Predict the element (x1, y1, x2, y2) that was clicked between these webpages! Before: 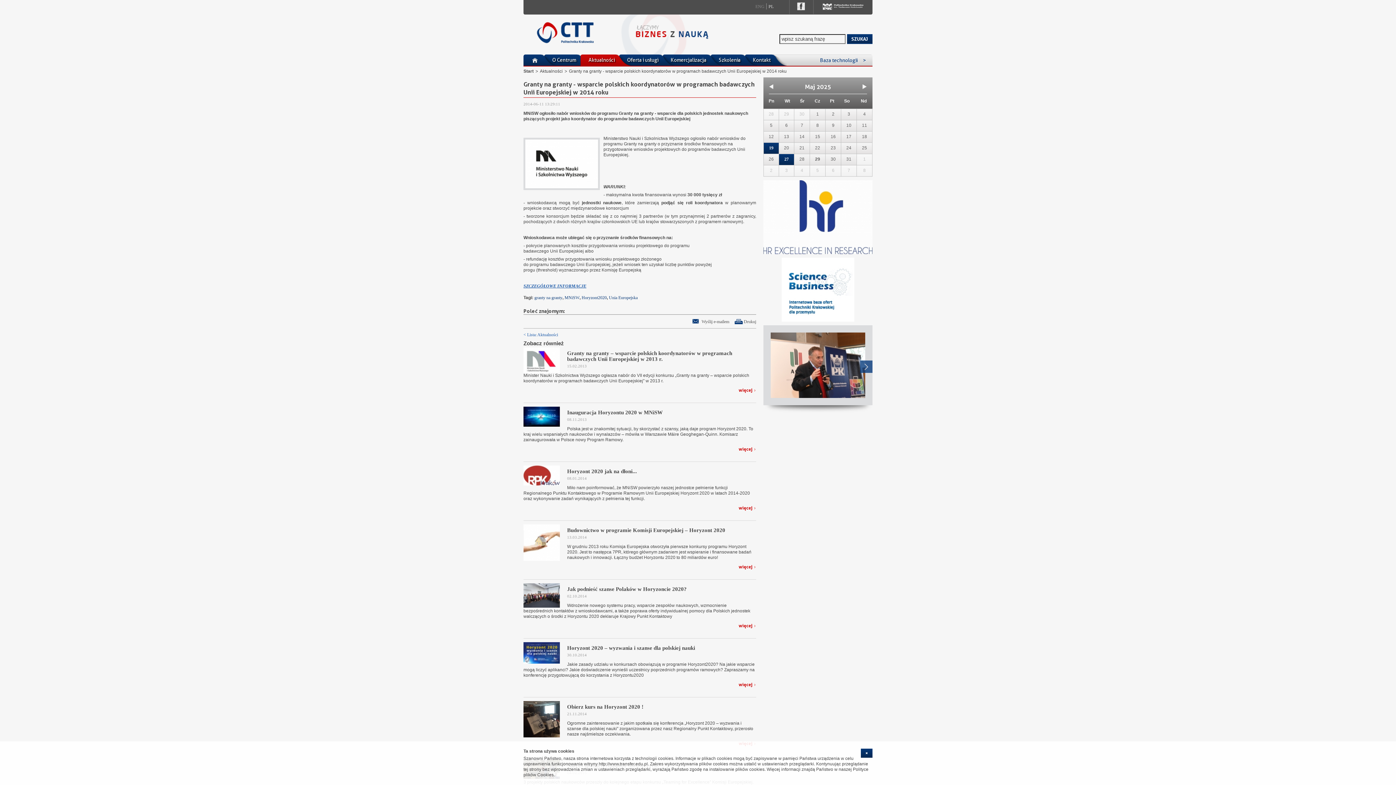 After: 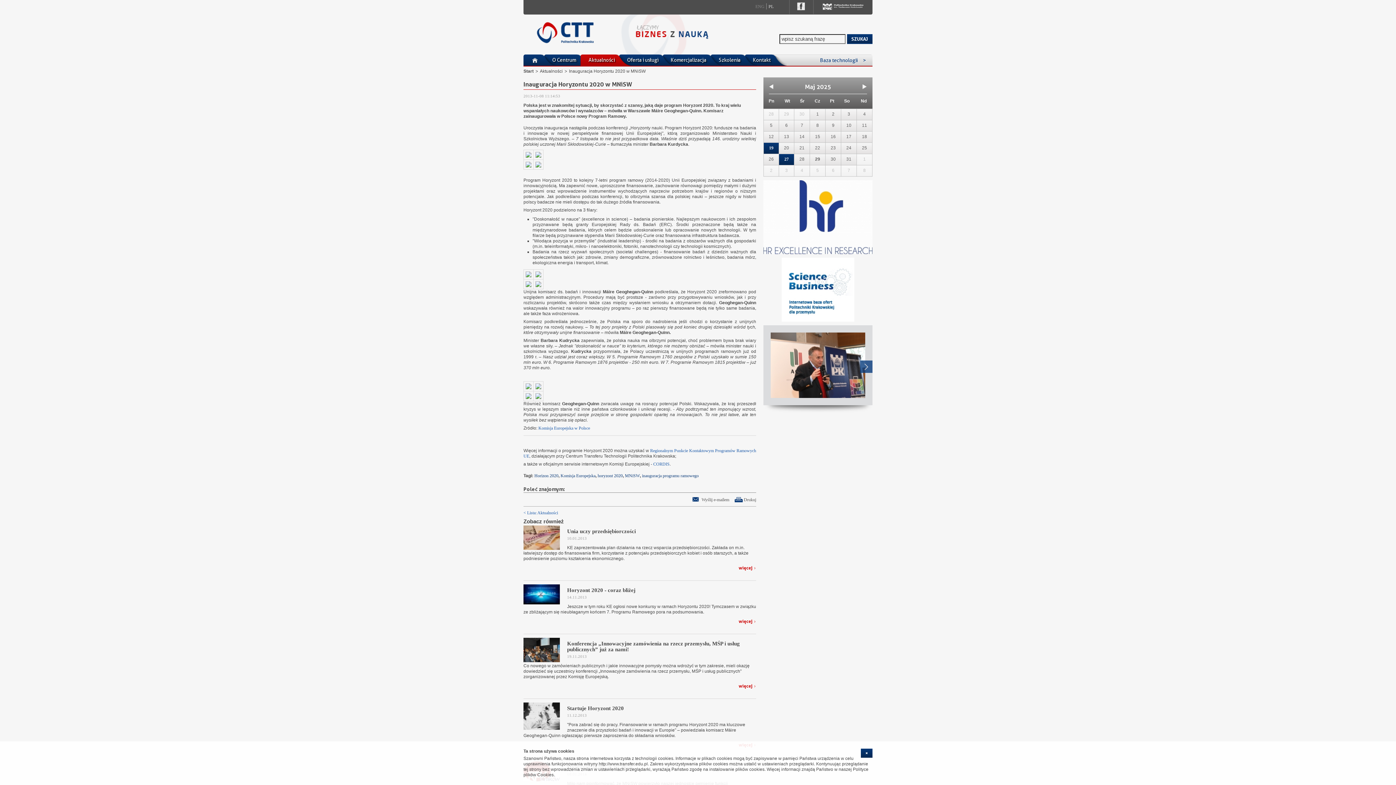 Action: label: Inauguracja Horyzontu 2020 w MNiSW bbox: (567, 409, 662, 415)